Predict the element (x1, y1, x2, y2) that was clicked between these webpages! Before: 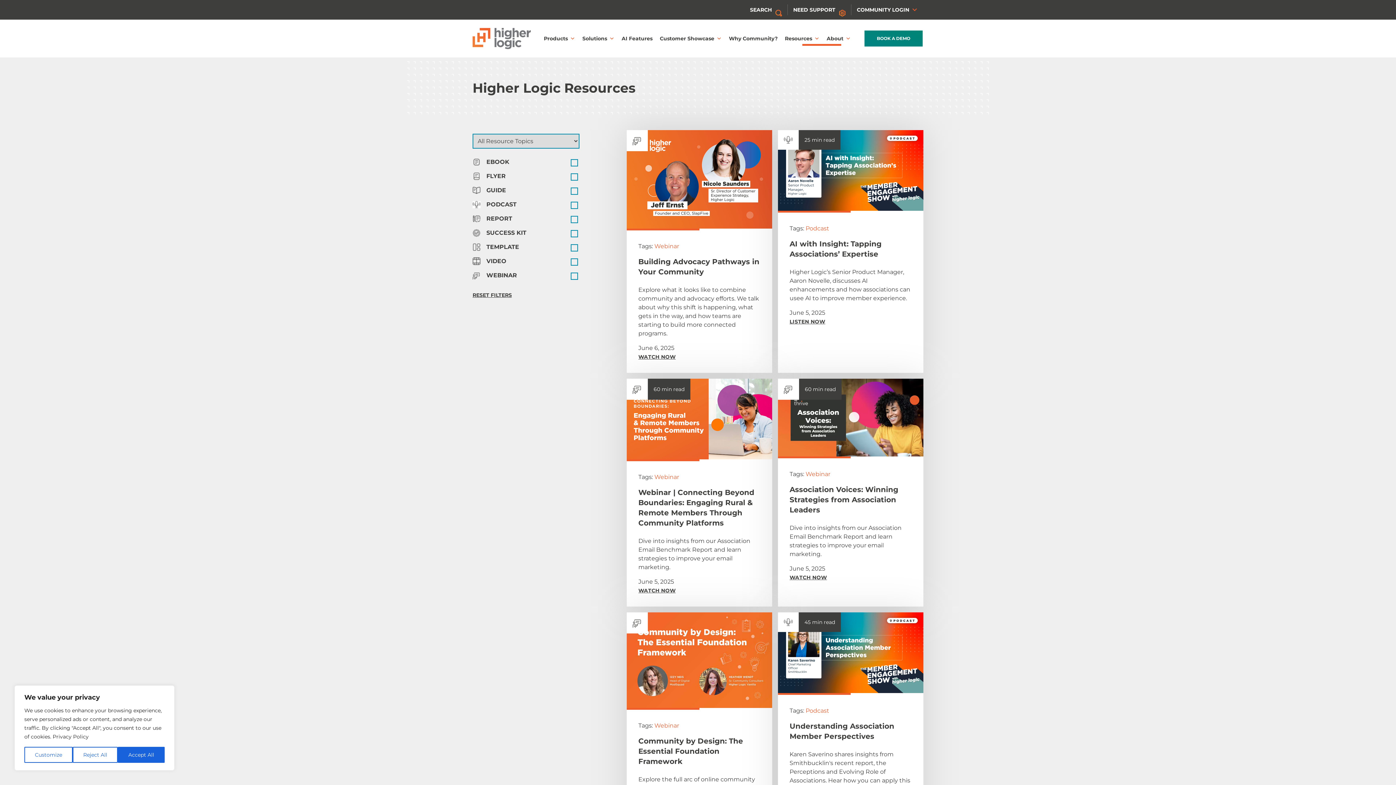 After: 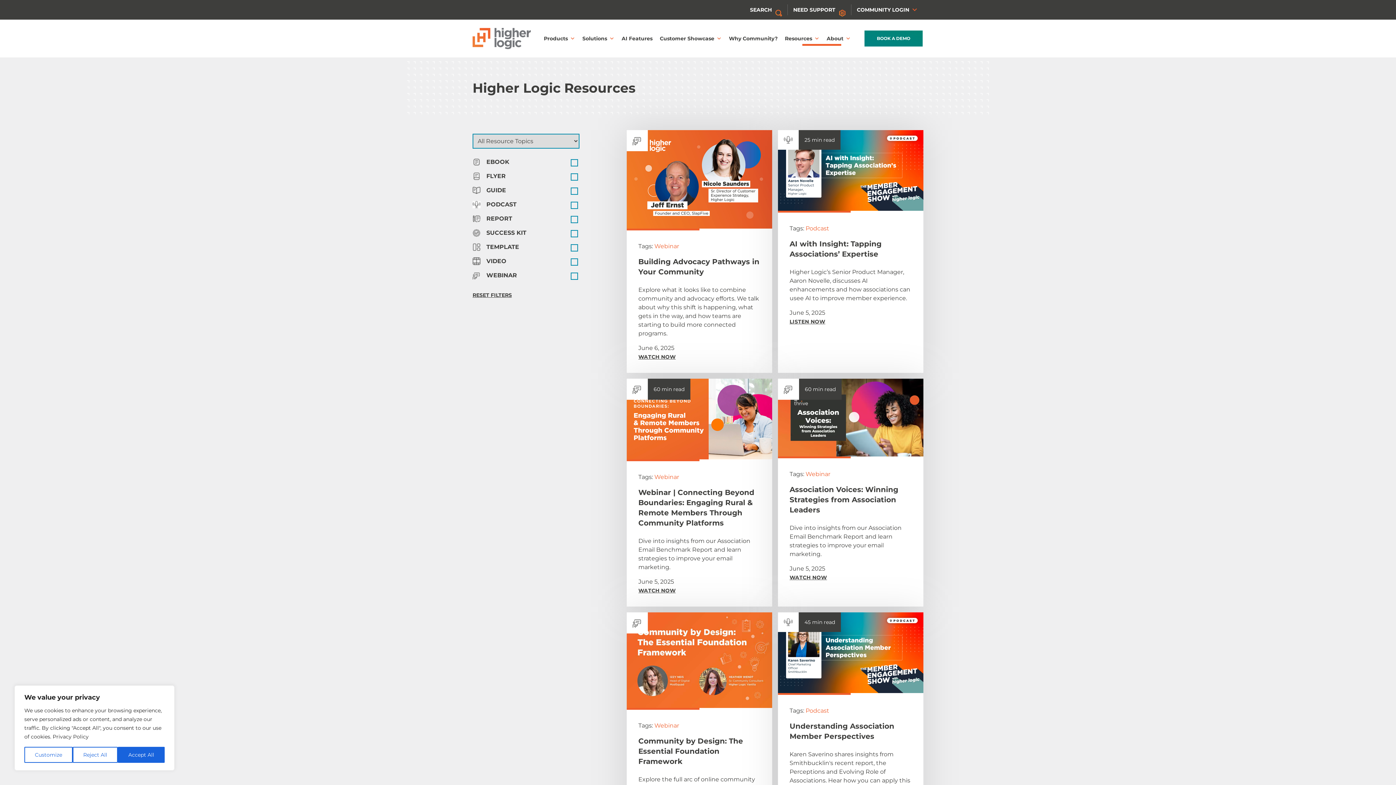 Action: label: RESET FILTERS bbox: (472, 292, 512, 298)